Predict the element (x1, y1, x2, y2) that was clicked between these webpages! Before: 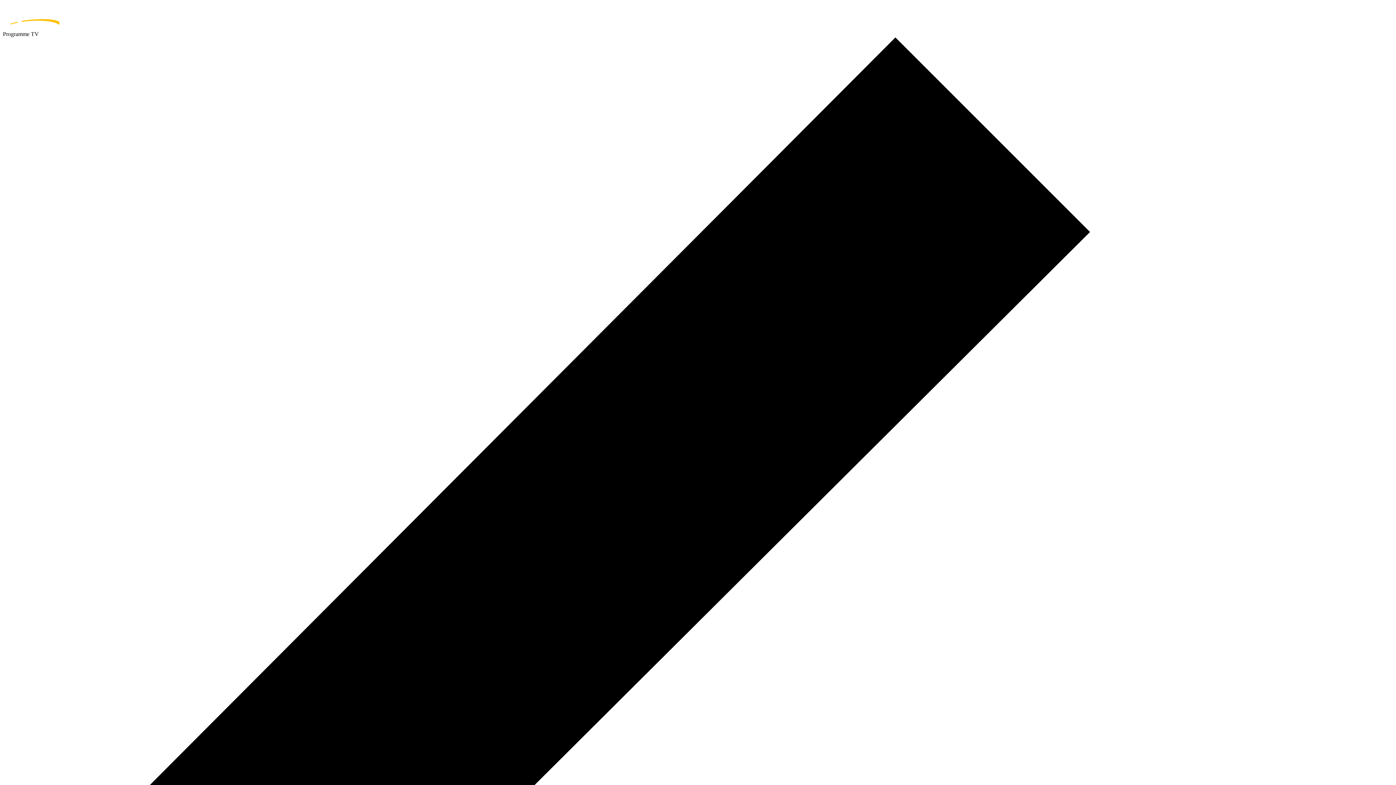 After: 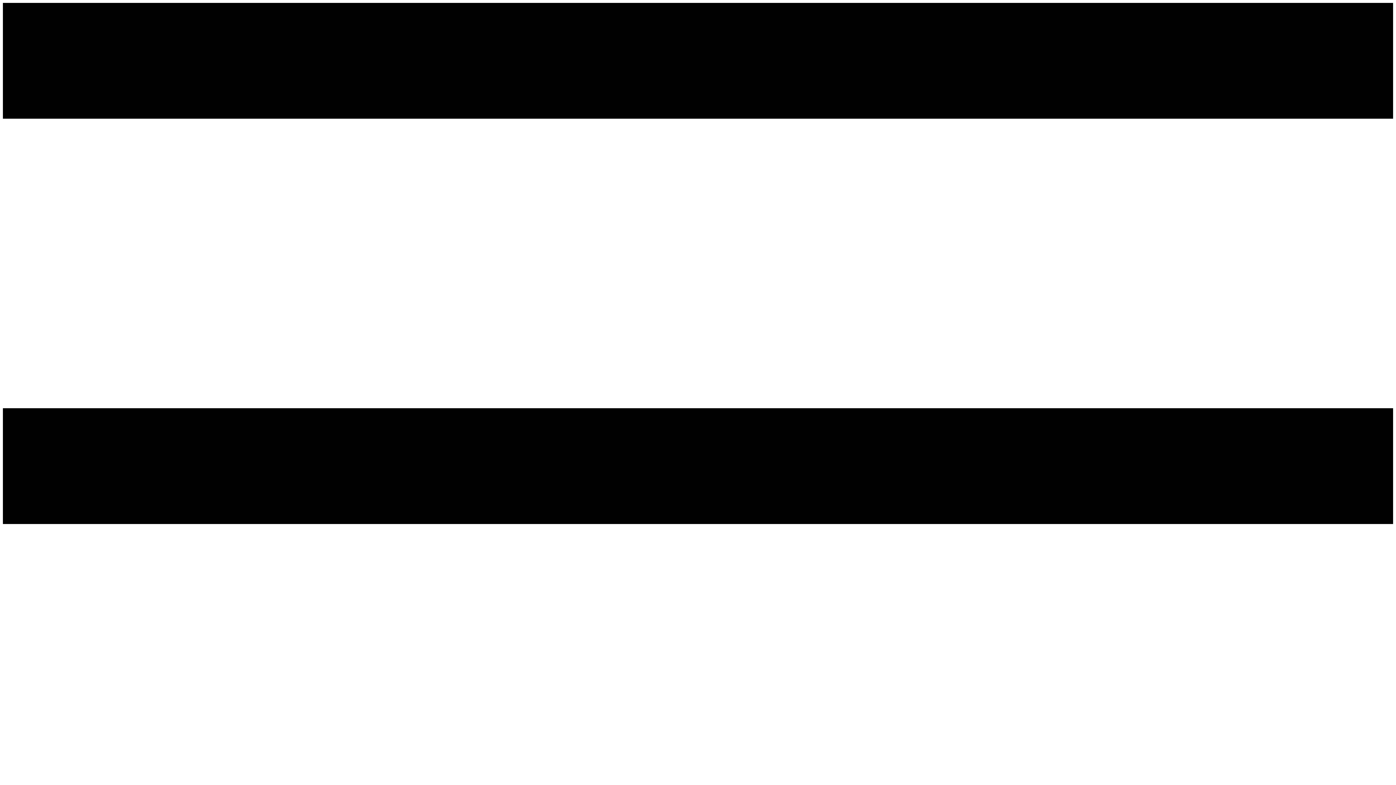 Action: bbox: (2, 2, 1393, 30) label: home page